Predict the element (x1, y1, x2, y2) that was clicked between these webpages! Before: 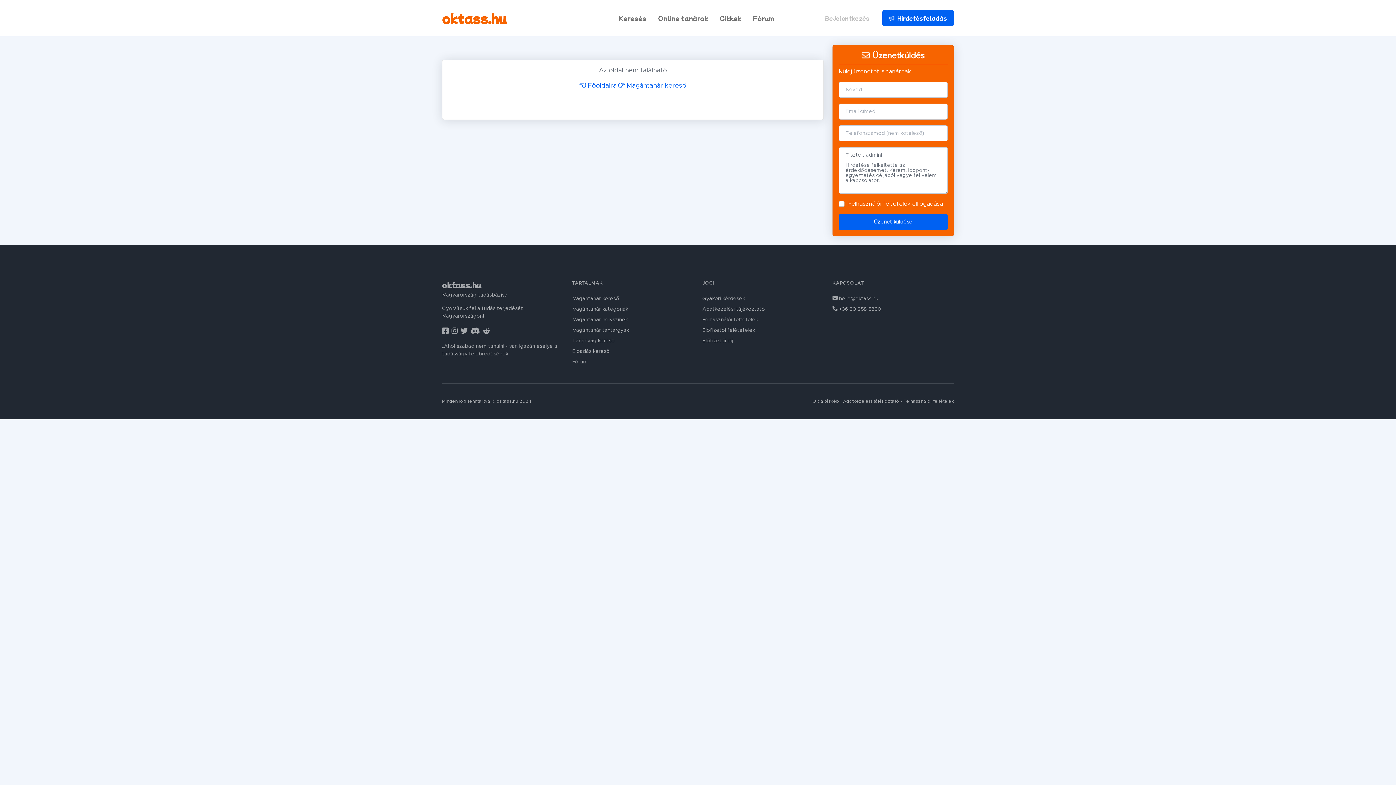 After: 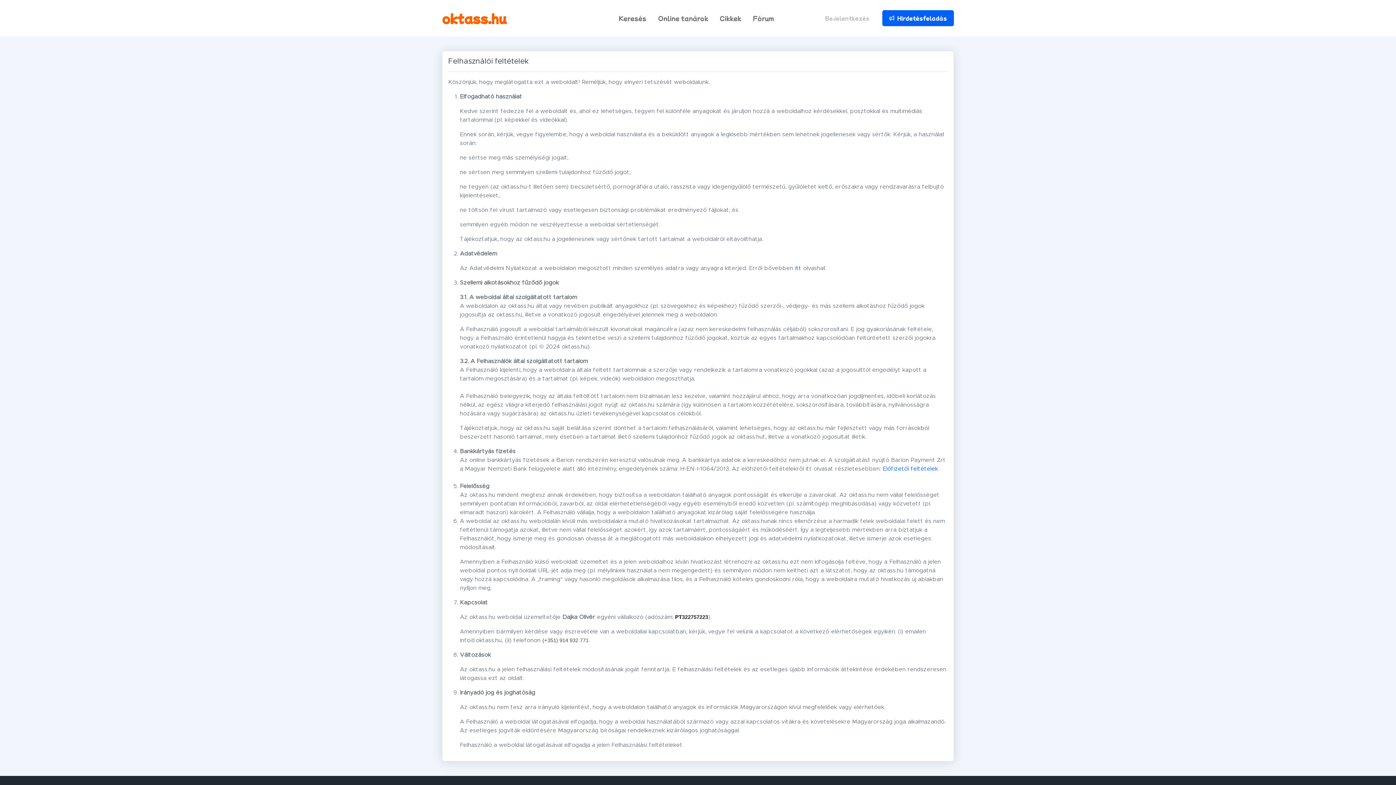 Action: label: Felhasználói feltételek bbox: (702, 317, 758, 322)